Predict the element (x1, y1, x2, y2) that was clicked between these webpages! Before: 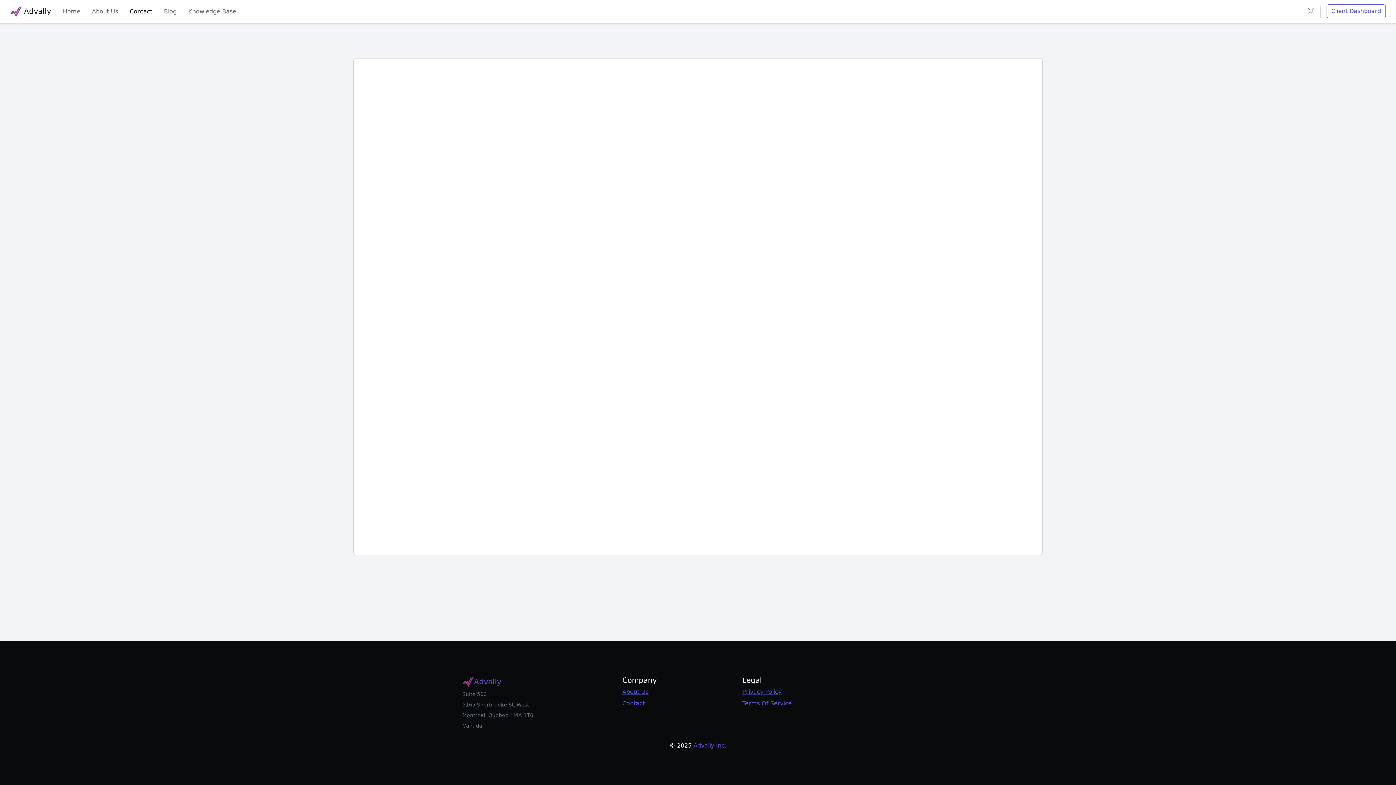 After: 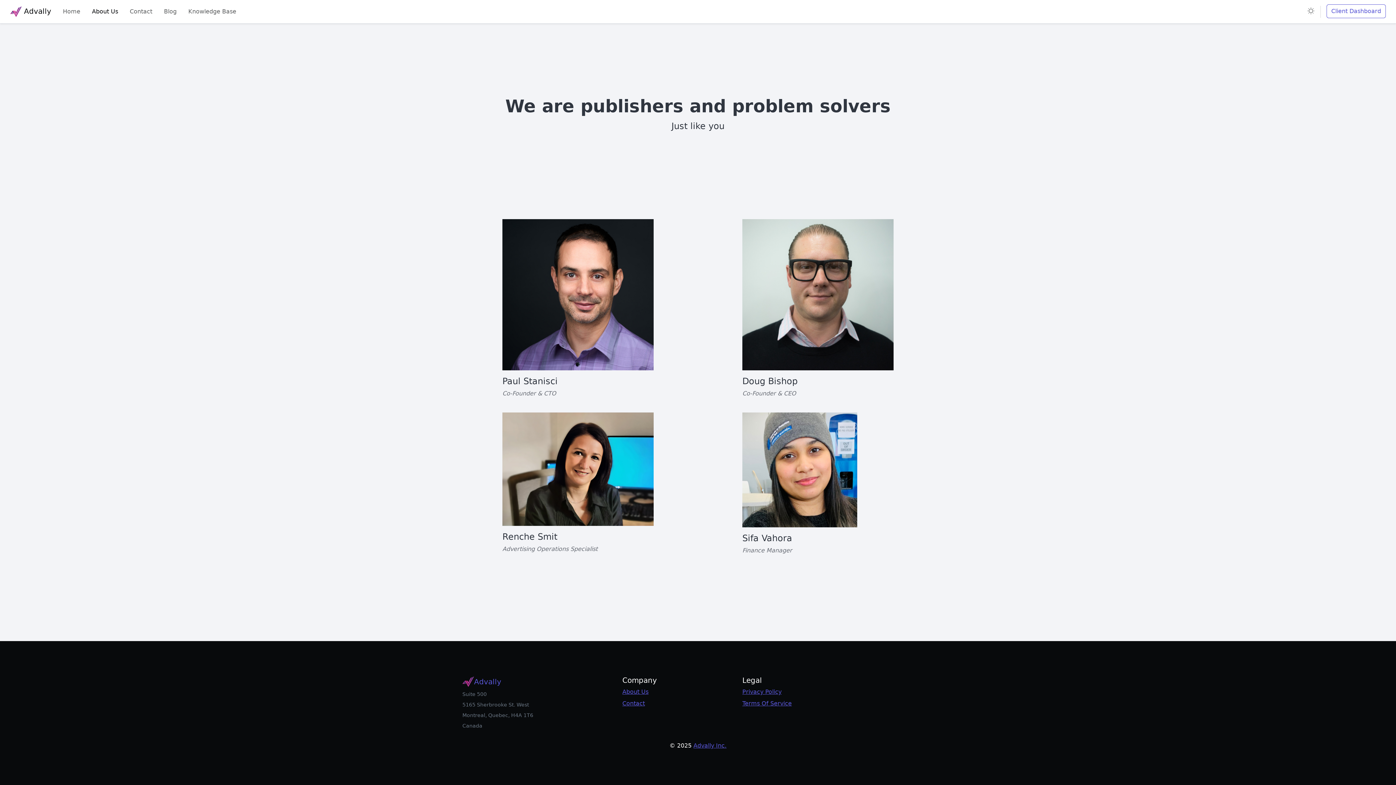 Action: label: About Us bbox: (622, 688, 648, 695)